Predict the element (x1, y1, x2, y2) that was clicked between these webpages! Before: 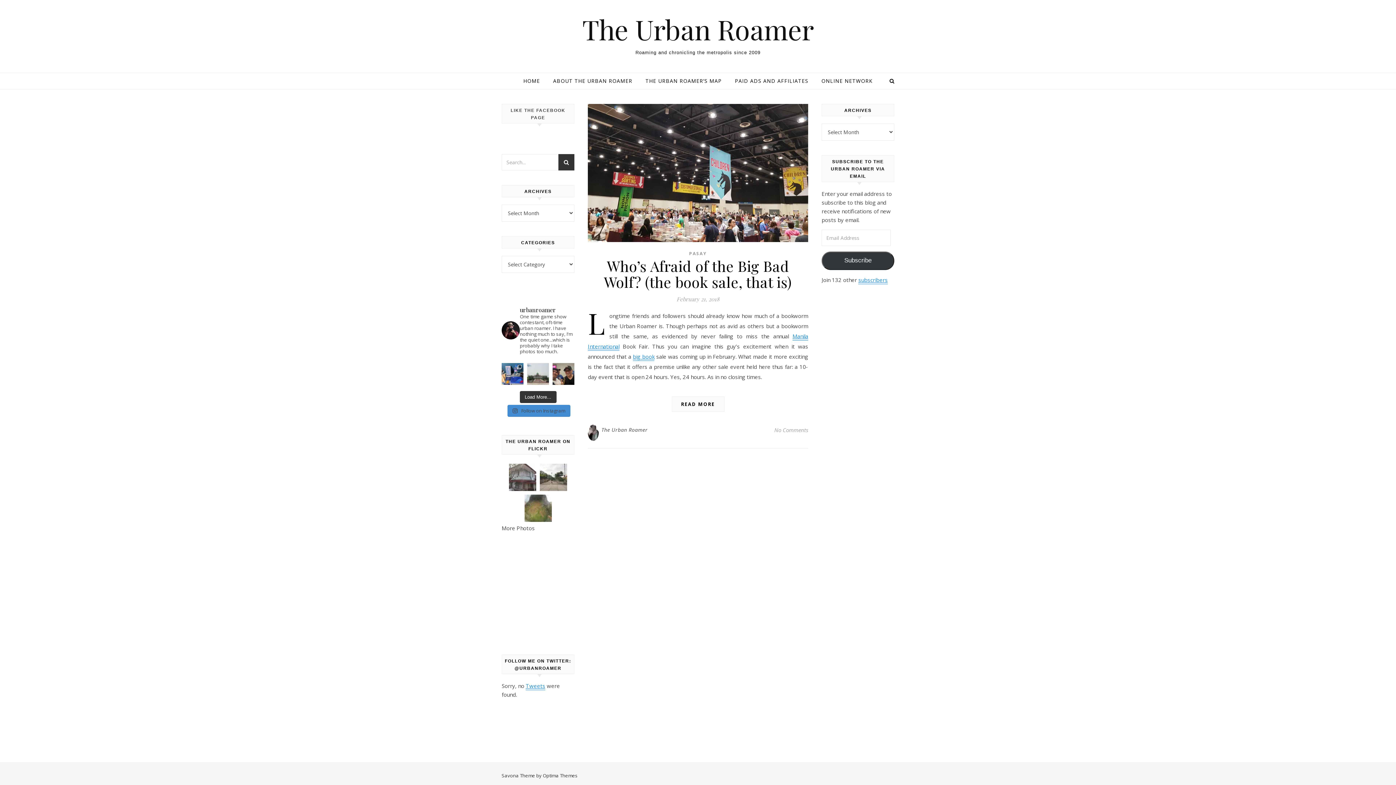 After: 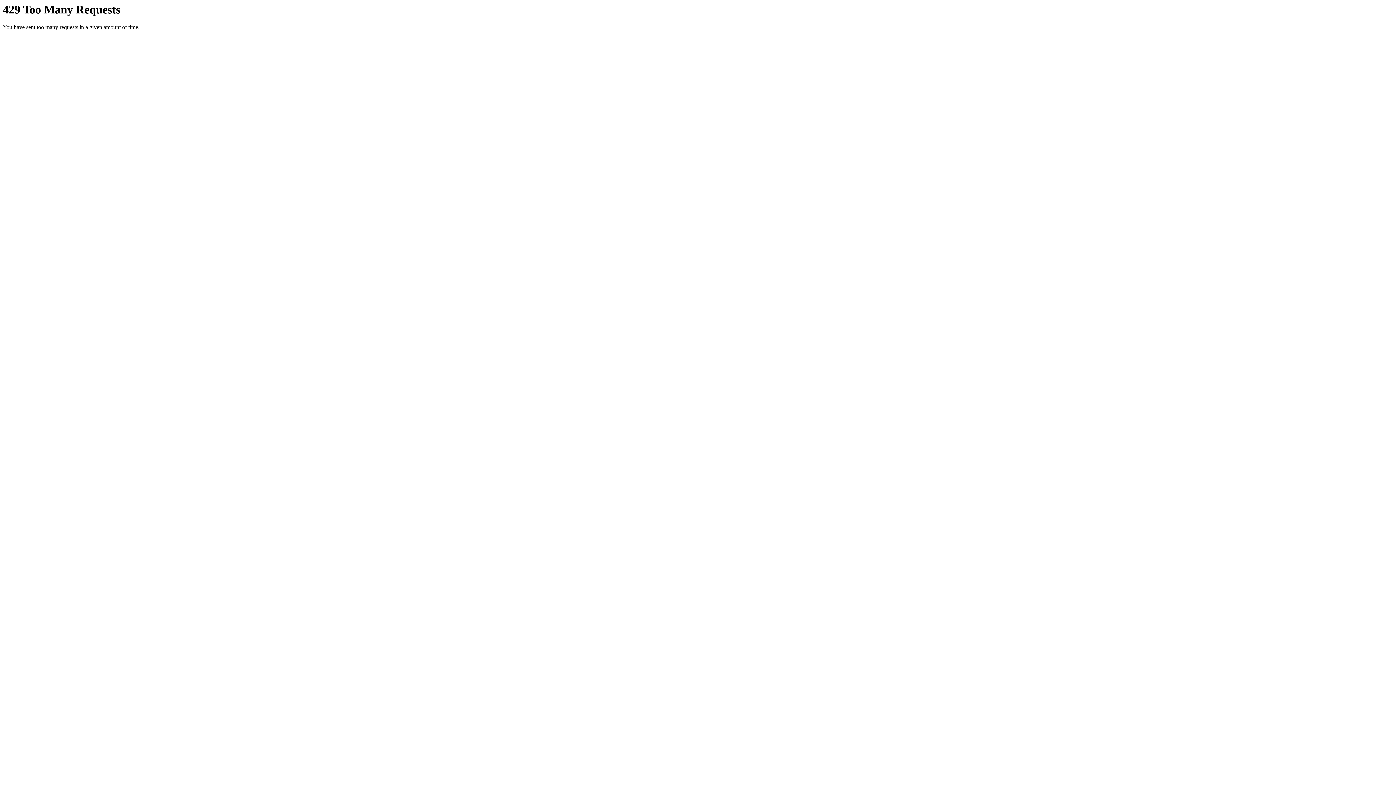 Action: bbox: (501, 524, 534, 532) label: More Photos